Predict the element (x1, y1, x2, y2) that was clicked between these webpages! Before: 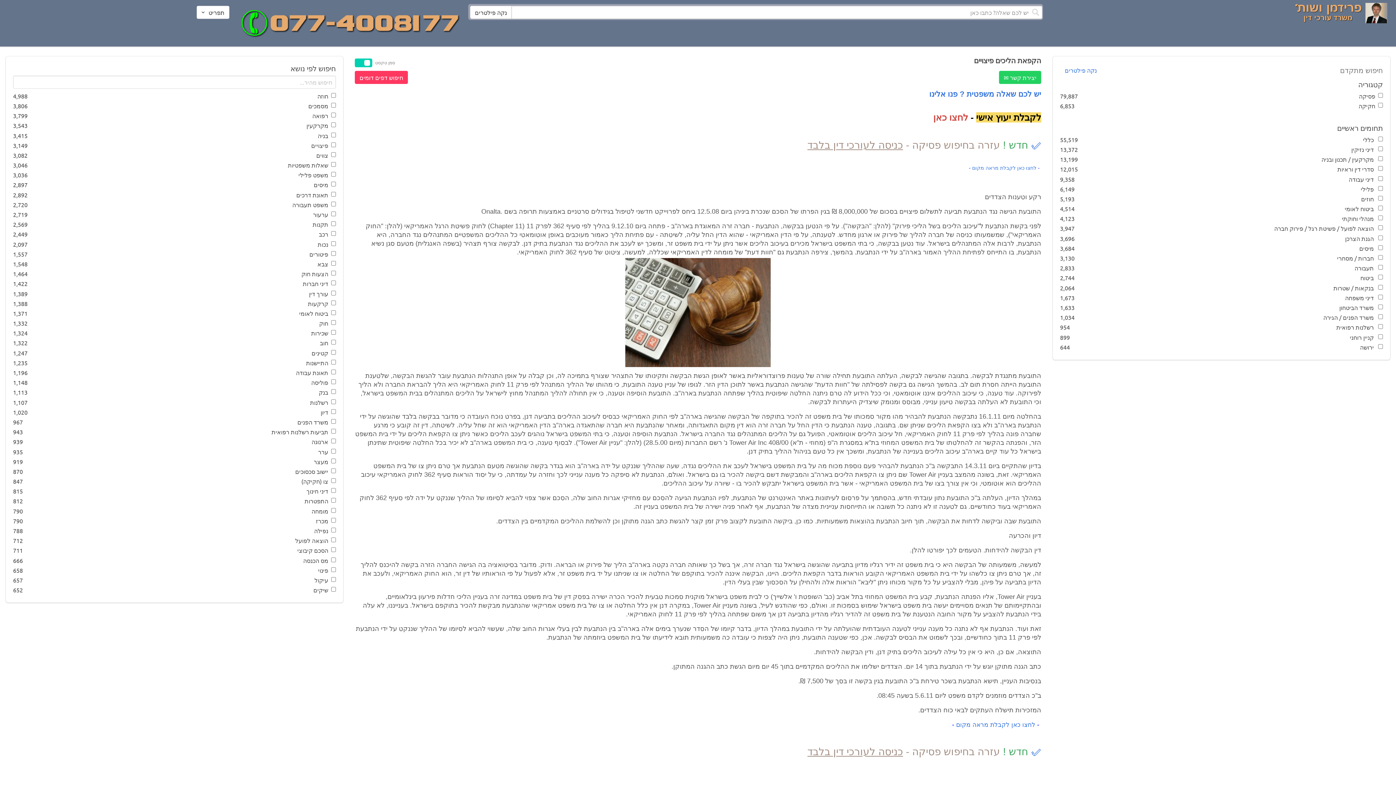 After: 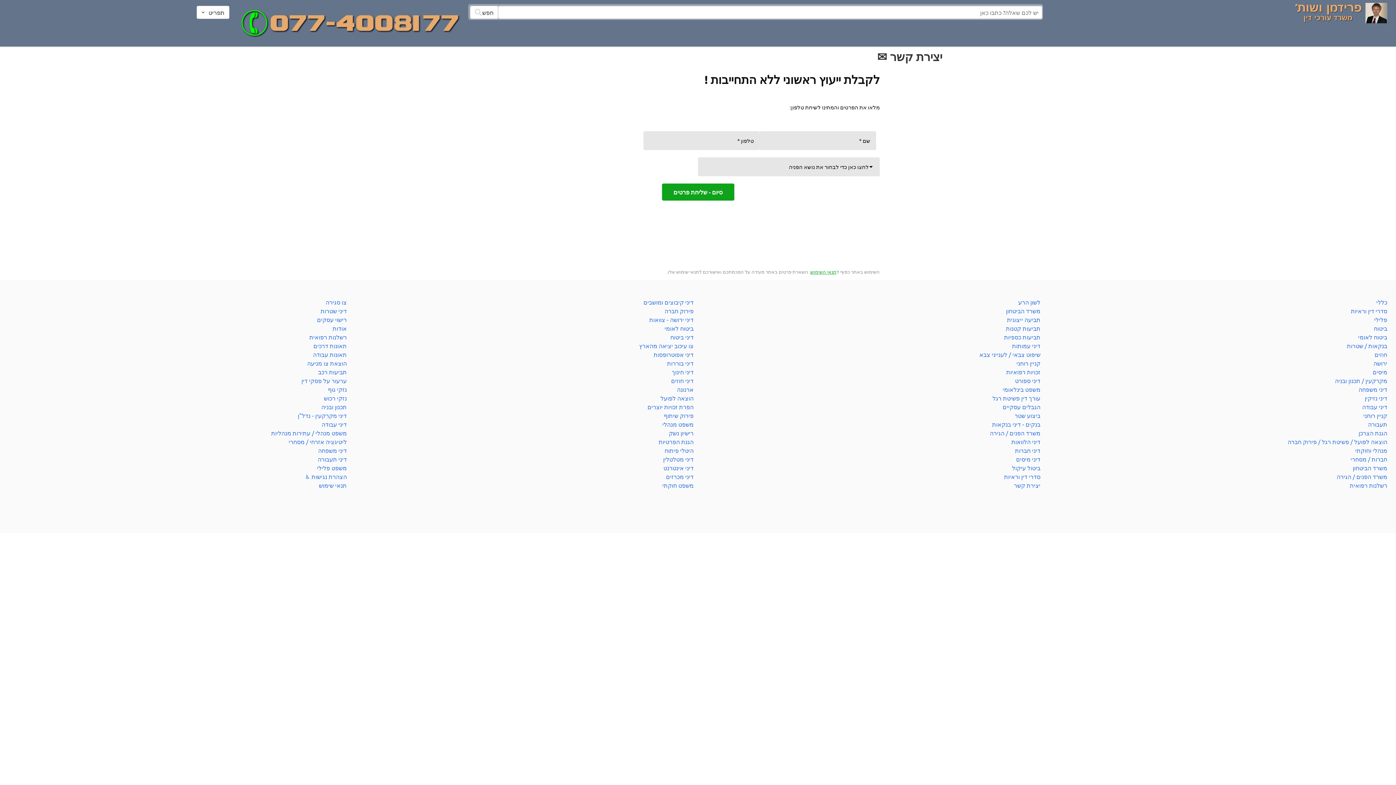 Action: label: לחצו כאן bbox: (933, 112, 968, 122)